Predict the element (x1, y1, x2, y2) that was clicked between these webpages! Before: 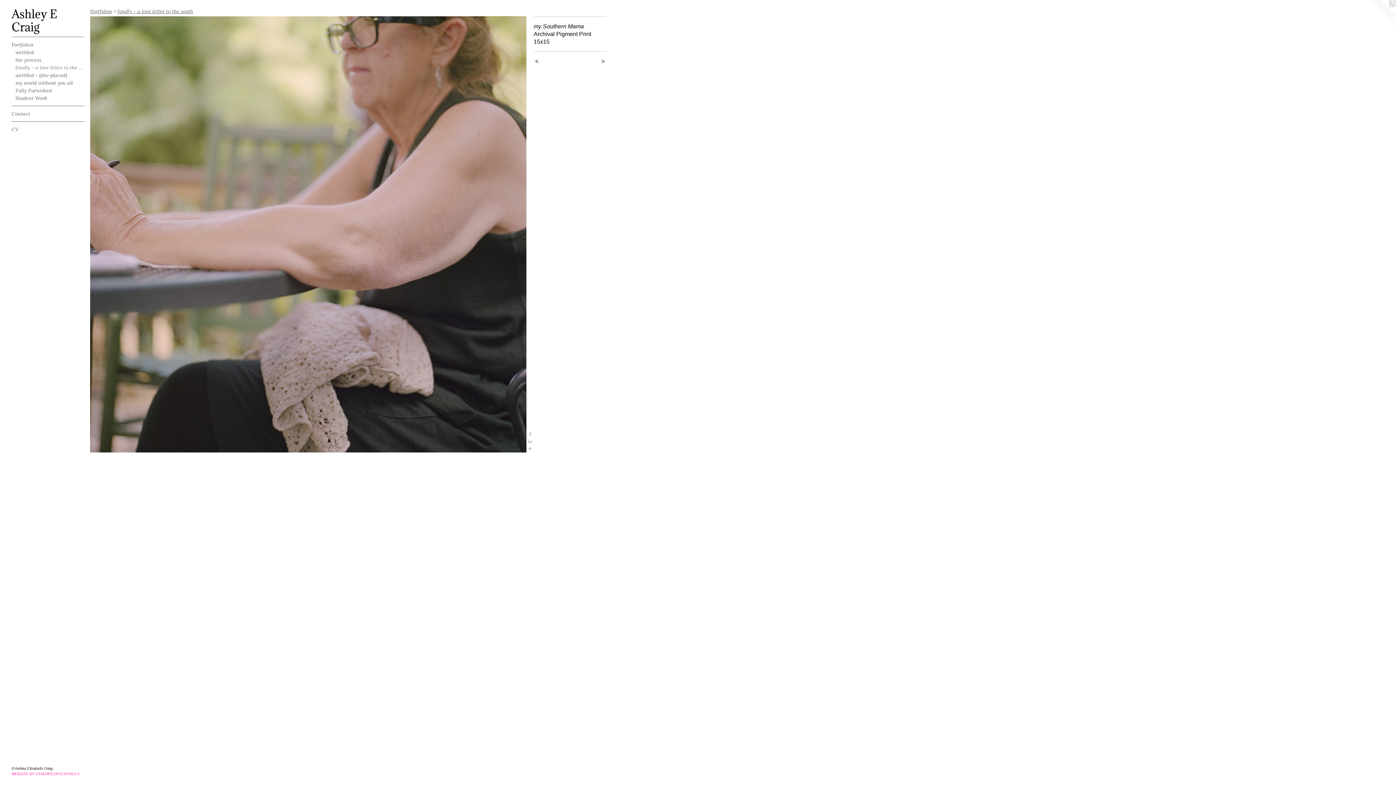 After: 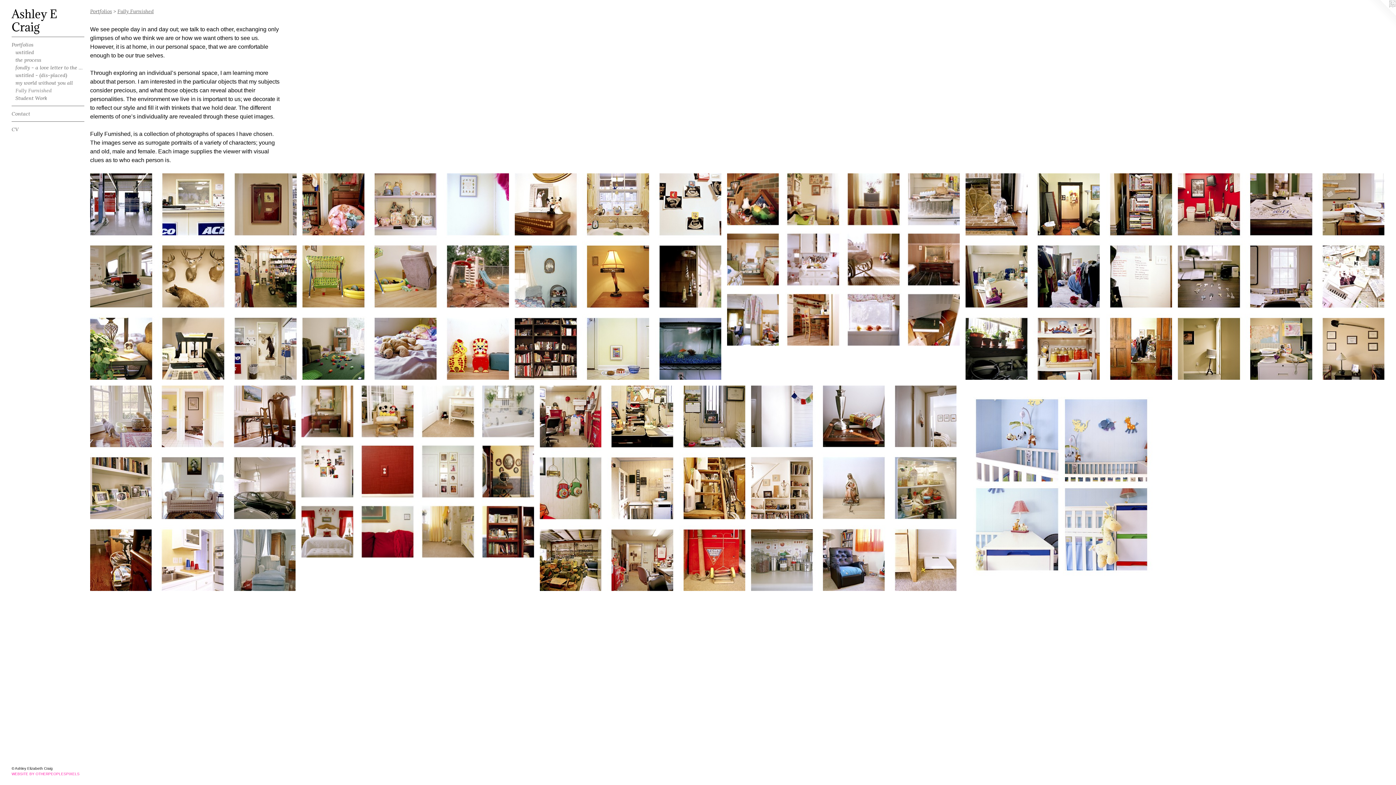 Action: label: Fully Furnished bbox: (15, 86, 84, 94)